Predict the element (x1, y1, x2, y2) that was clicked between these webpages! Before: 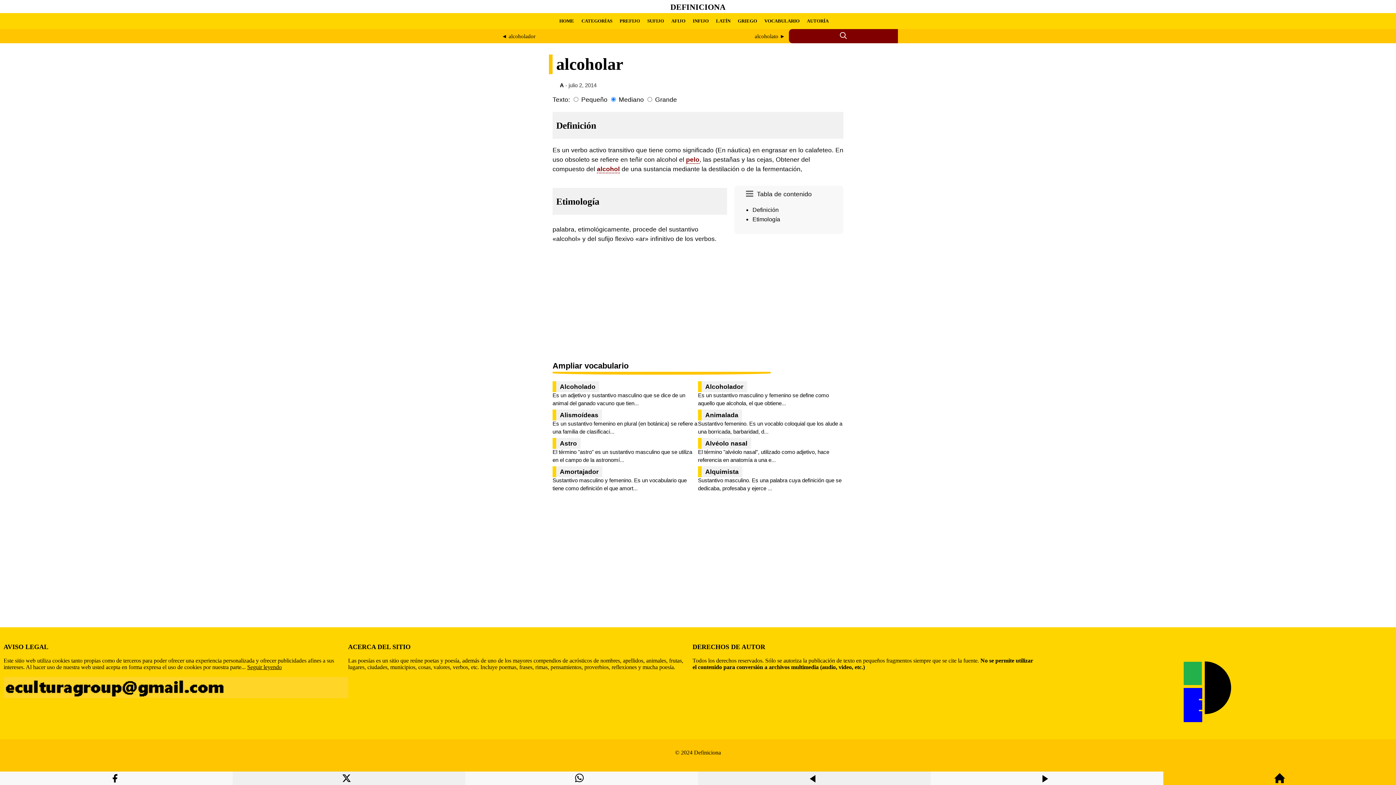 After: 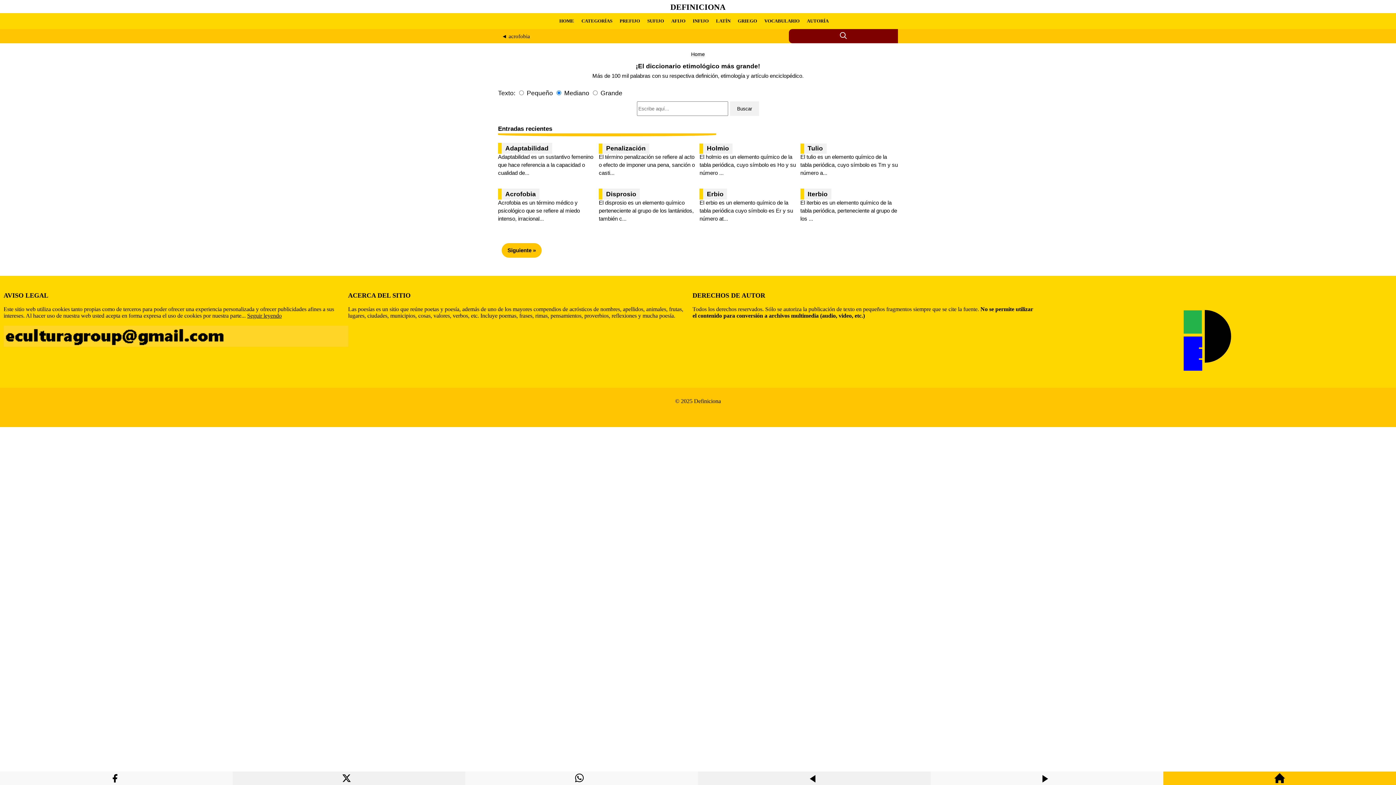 Action: bbox: (559, 18, 574, 24) label: HOME